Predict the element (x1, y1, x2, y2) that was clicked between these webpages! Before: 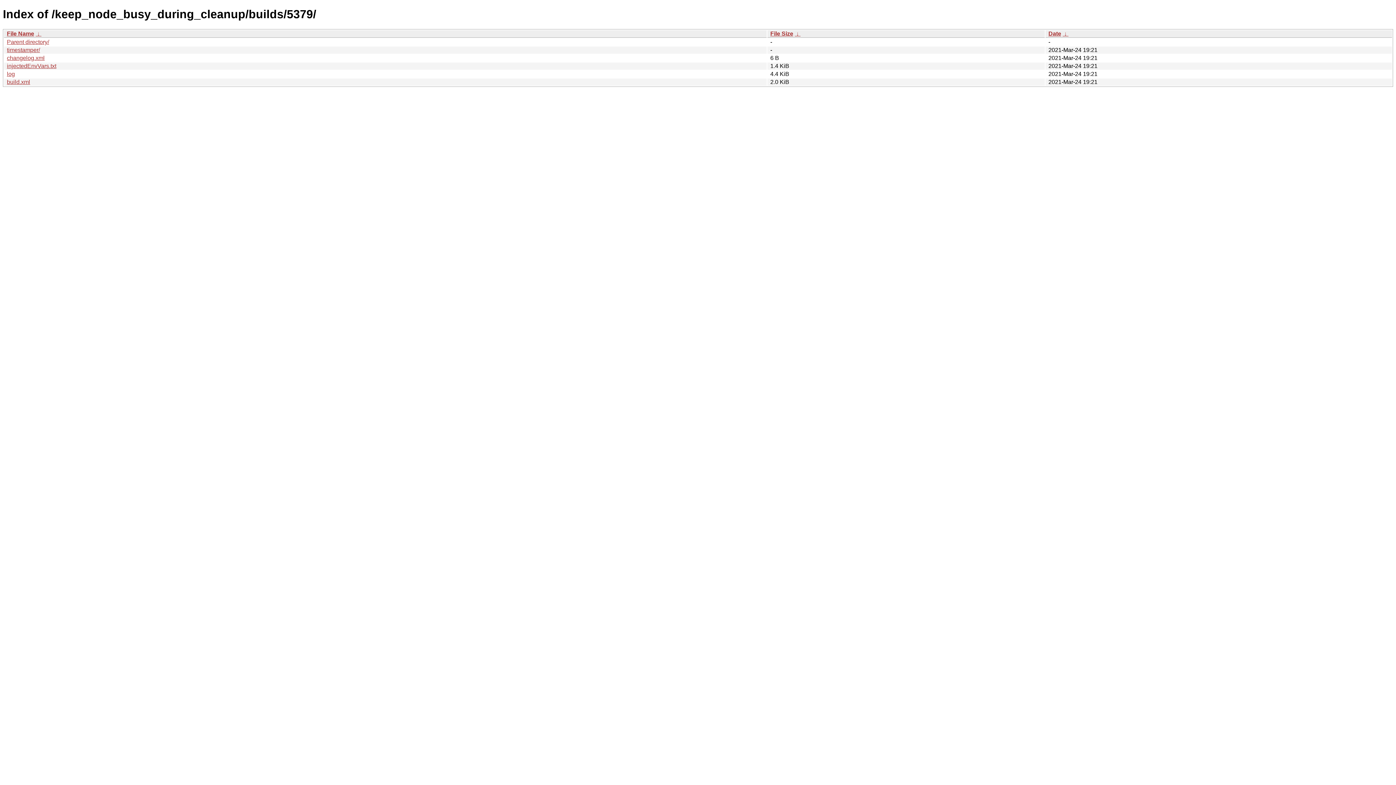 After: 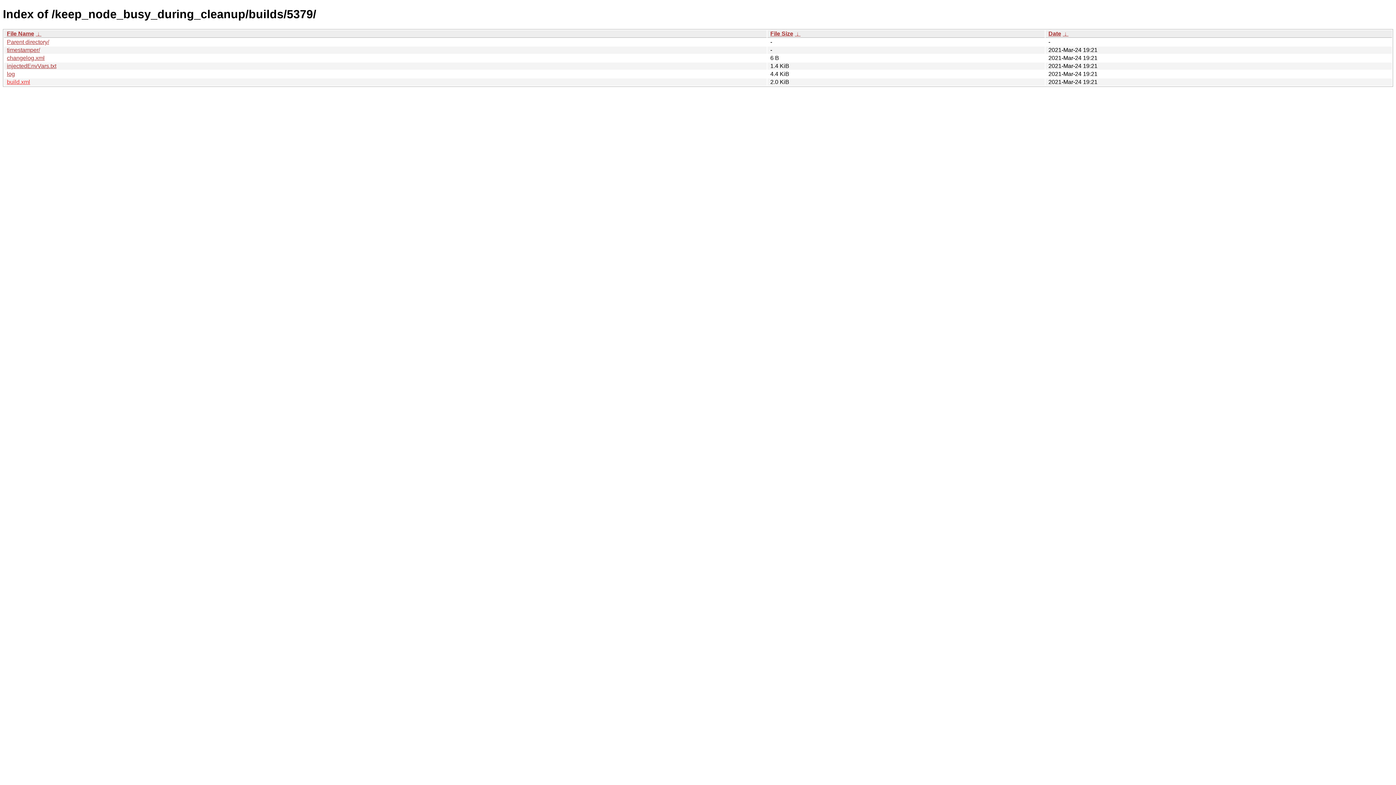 Action: bbox: (6, 78, 30, 85) label: build.xml